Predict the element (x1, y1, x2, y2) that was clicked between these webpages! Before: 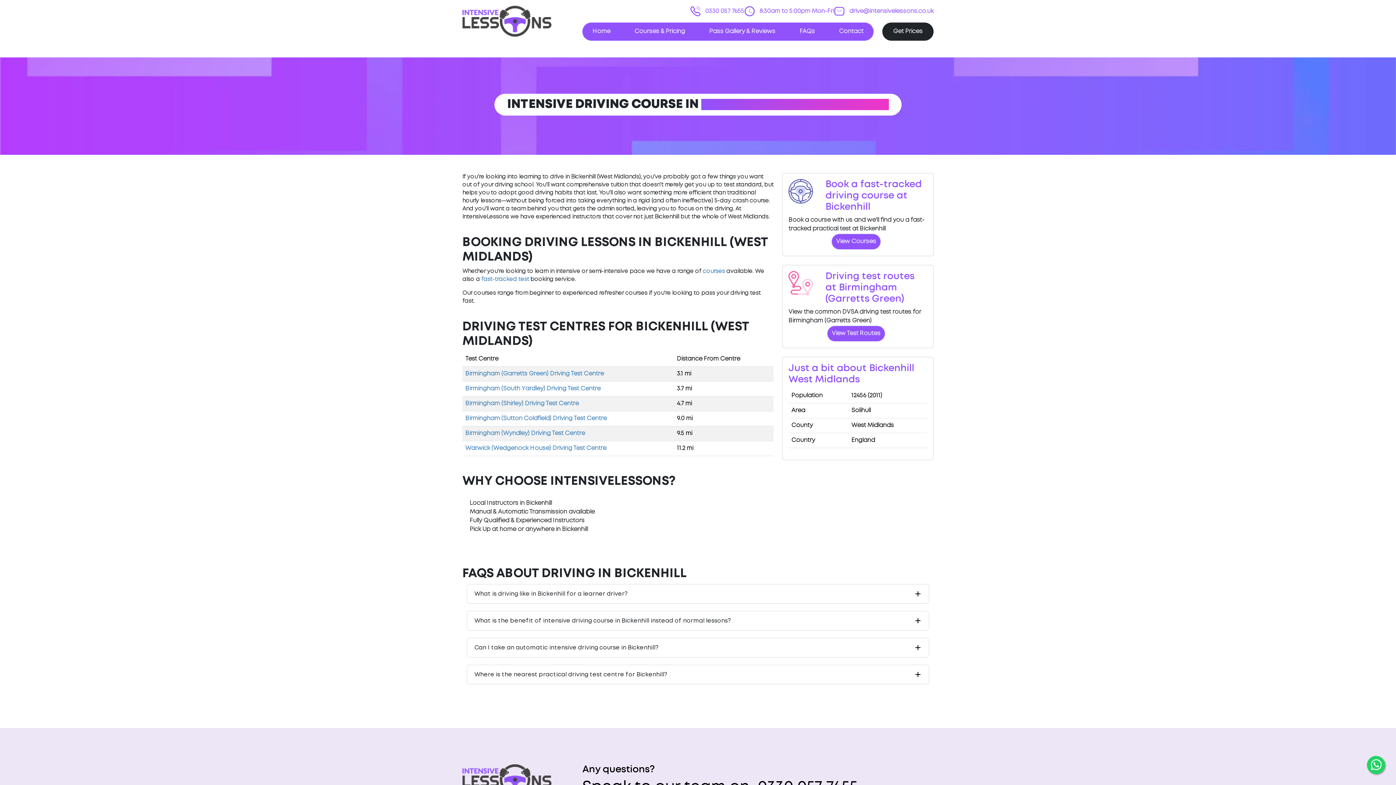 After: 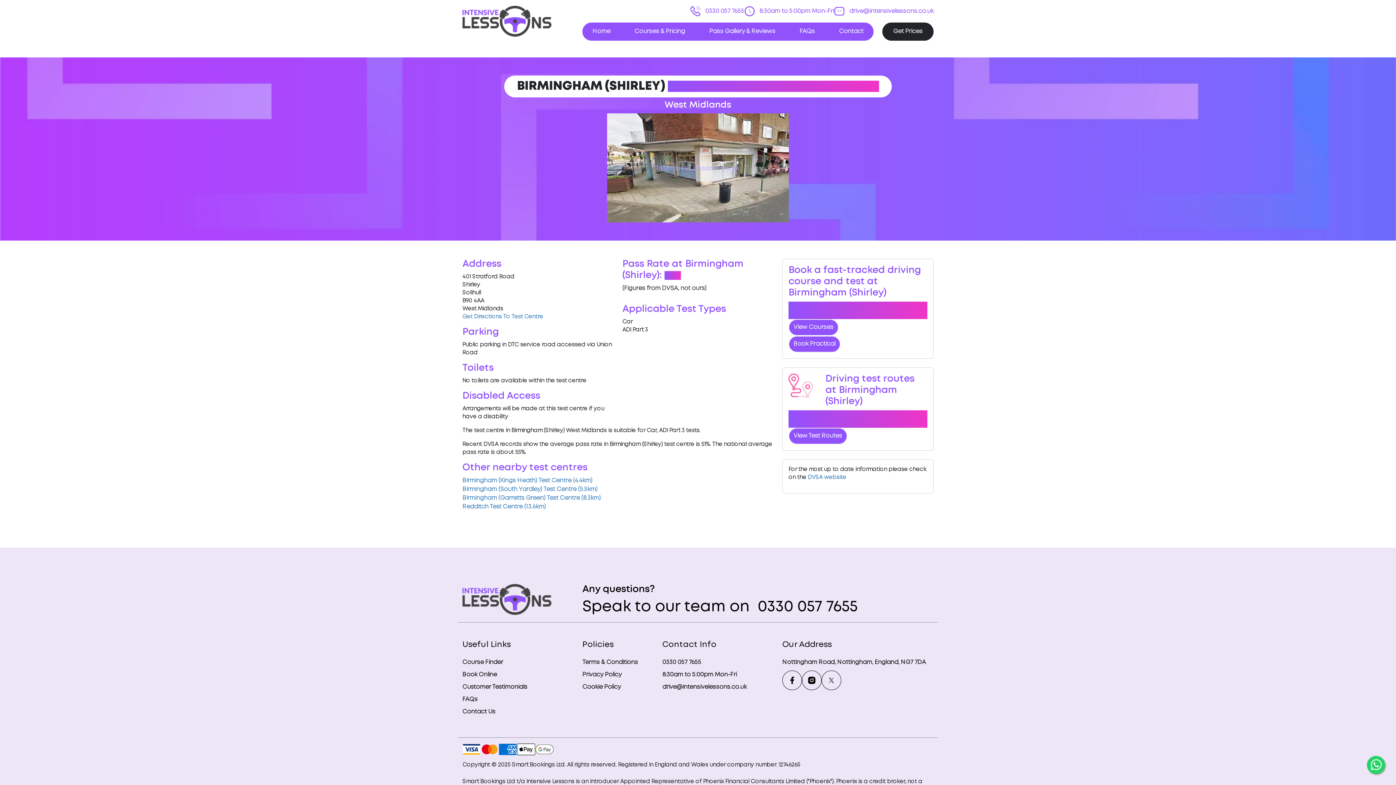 Action: bbox: (465, 401, 578, 406) label: Birmingham (Shirley) Driving Test Centre